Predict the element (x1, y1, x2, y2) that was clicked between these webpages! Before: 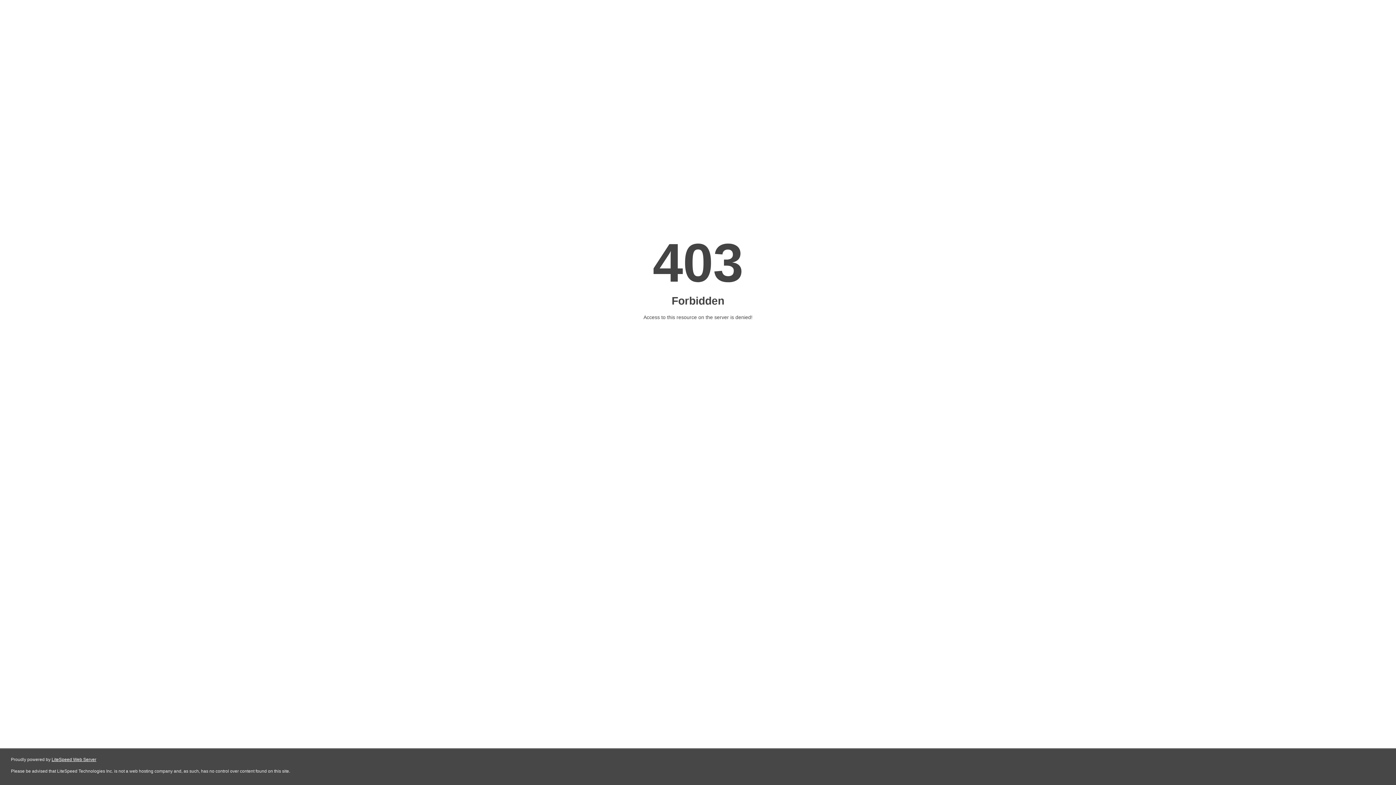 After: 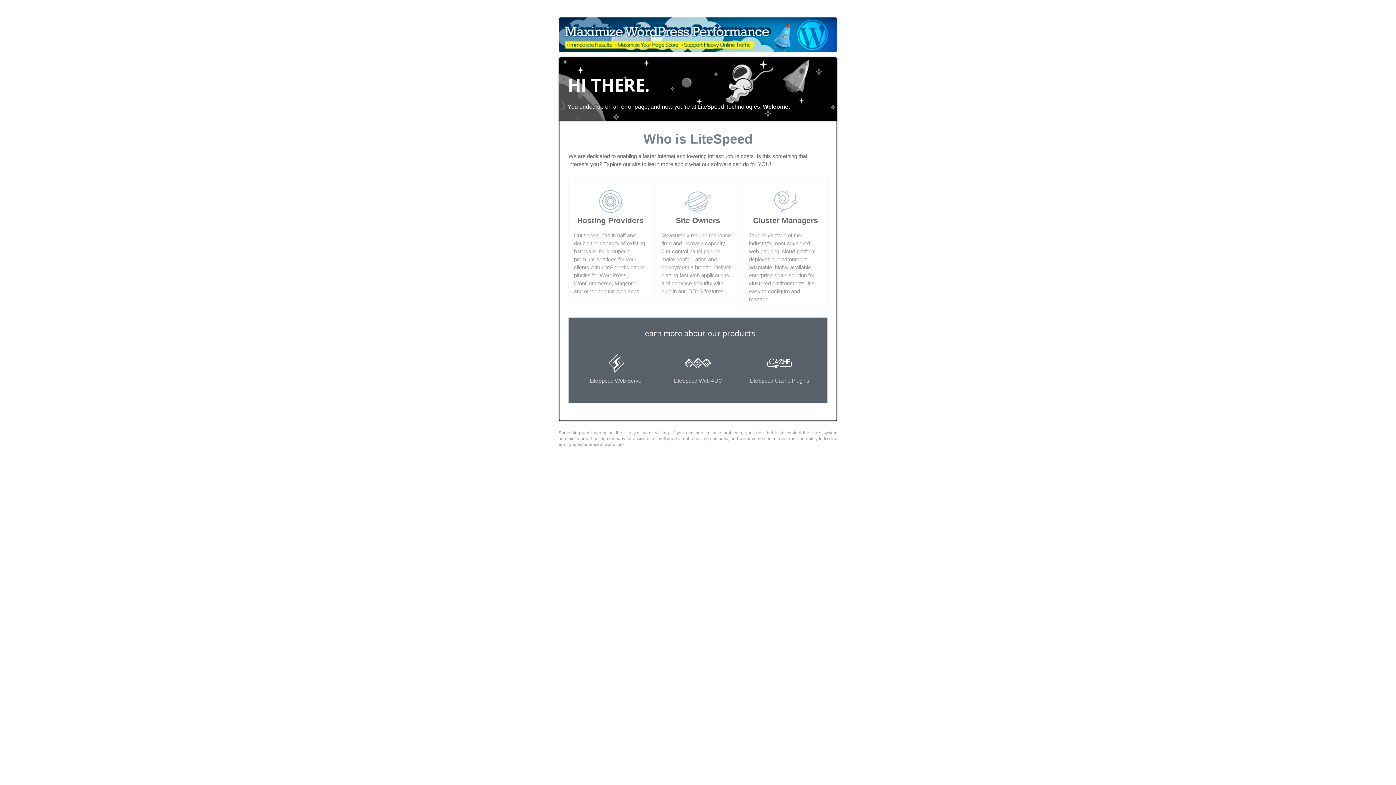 Action: bbox: (51, 757, 96, 762) label: LiteSpeed Web Server